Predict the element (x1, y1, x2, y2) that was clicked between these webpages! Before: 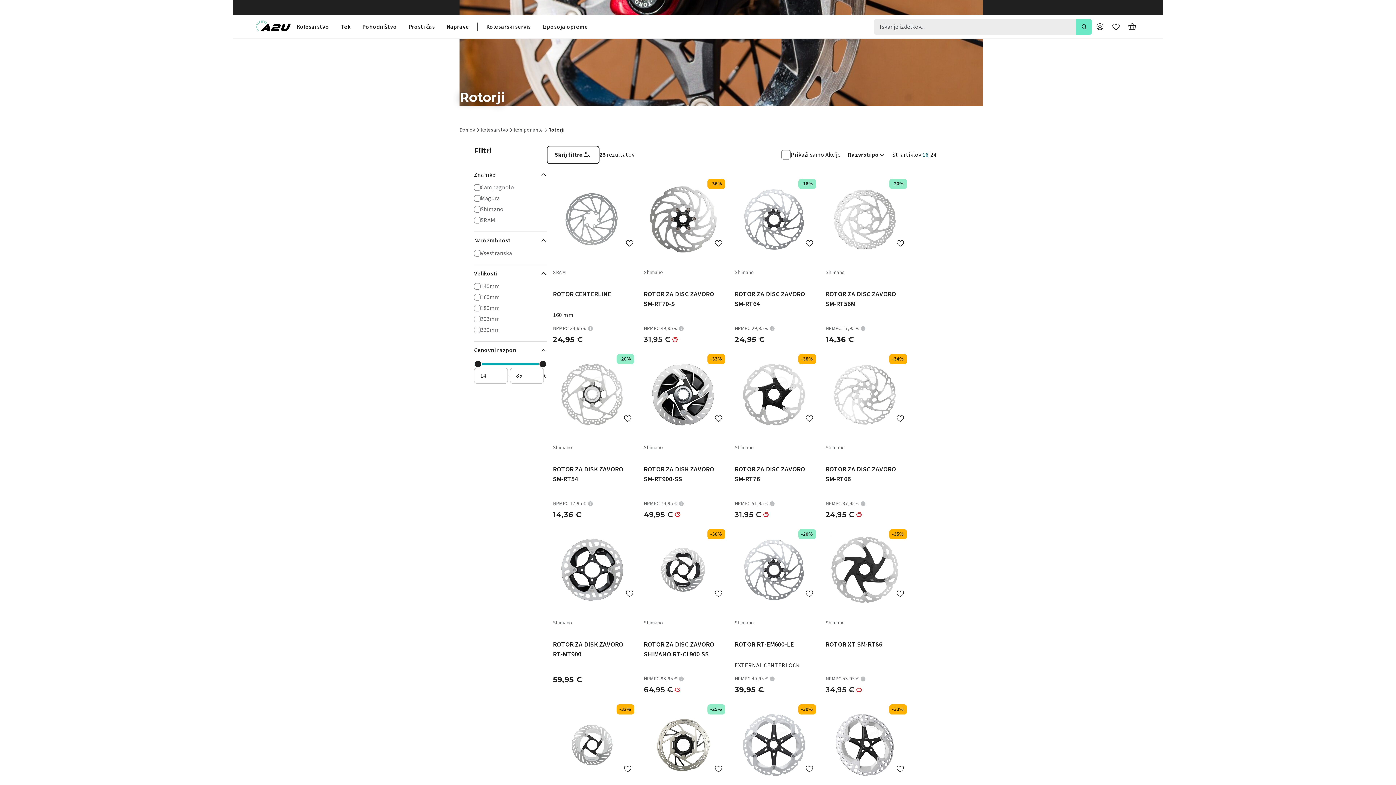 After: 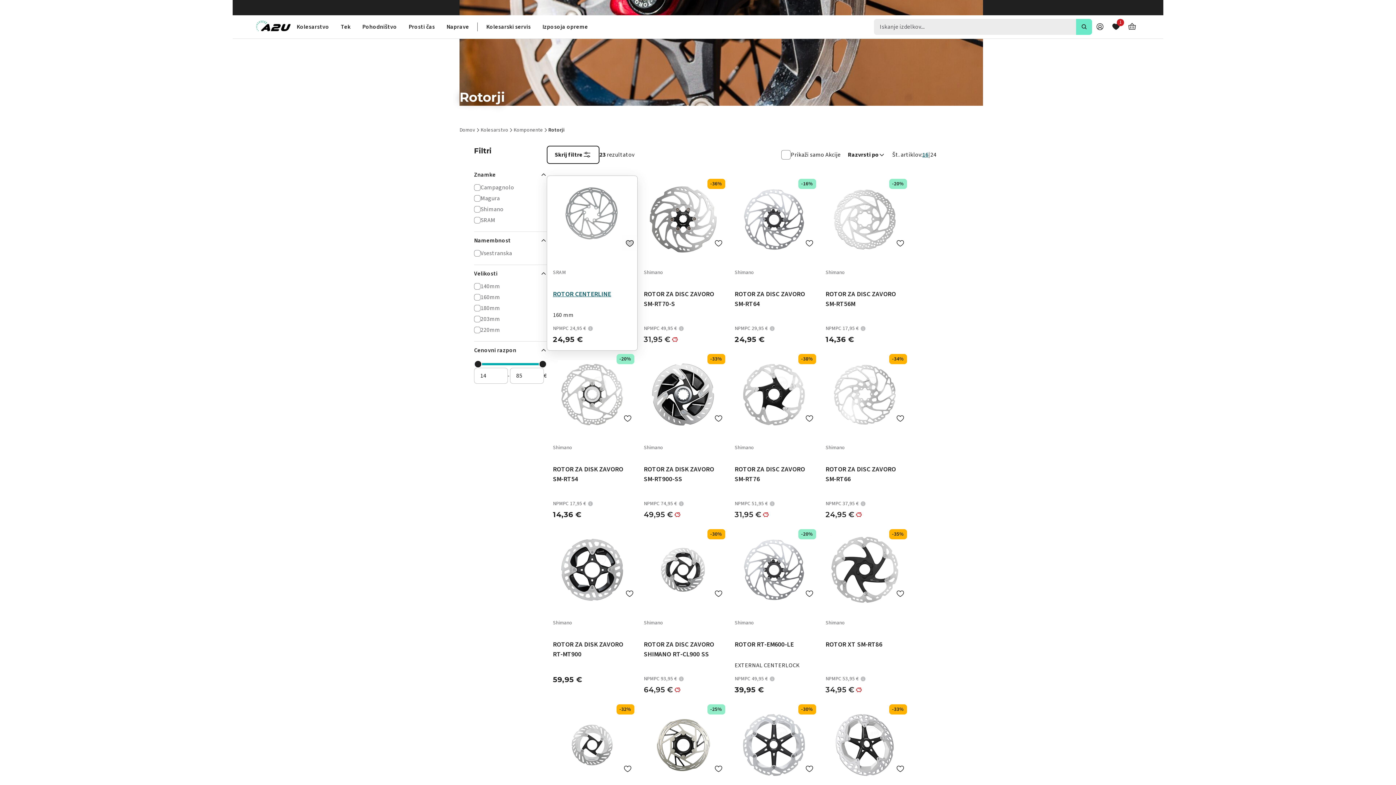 Action: label: Dodaj med priljubljene bbox: (621, 235, 637, 251)